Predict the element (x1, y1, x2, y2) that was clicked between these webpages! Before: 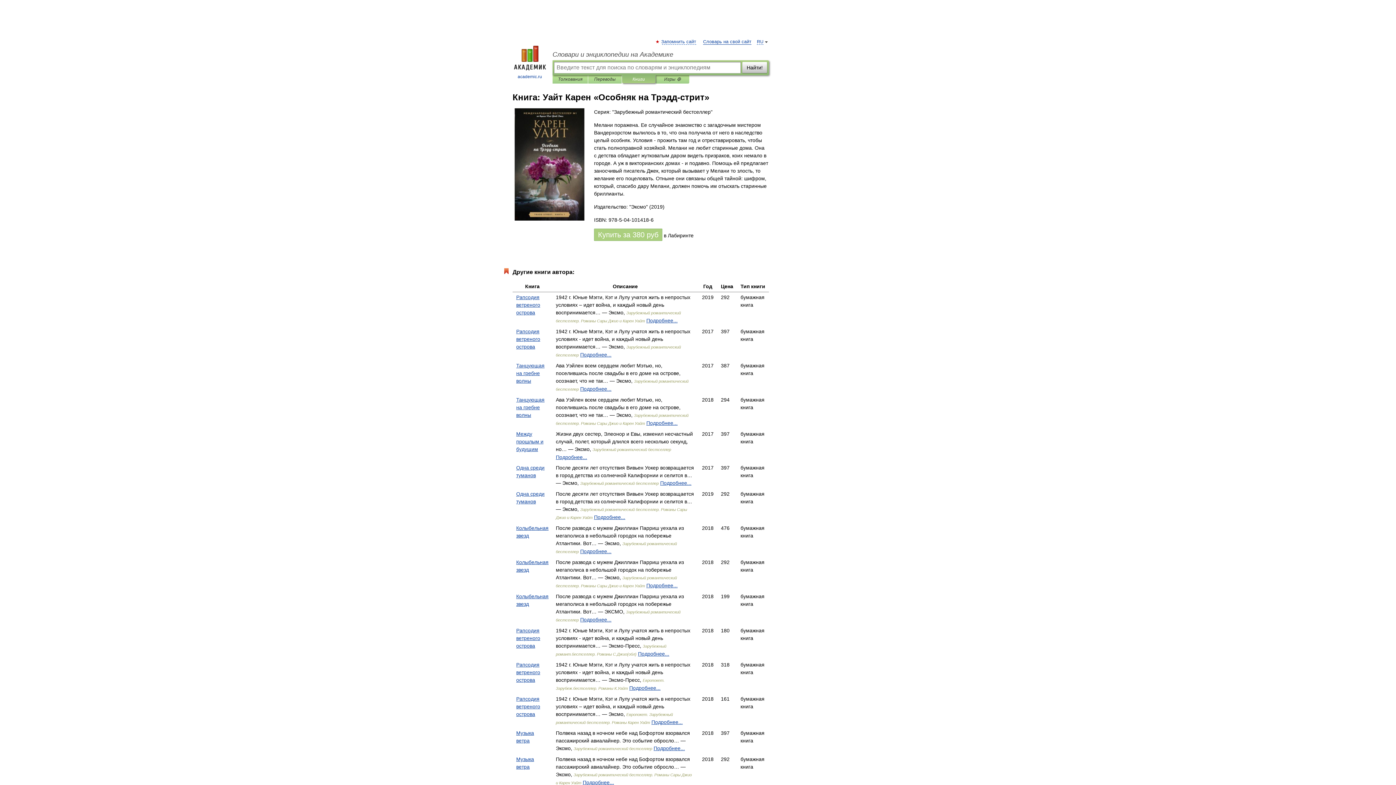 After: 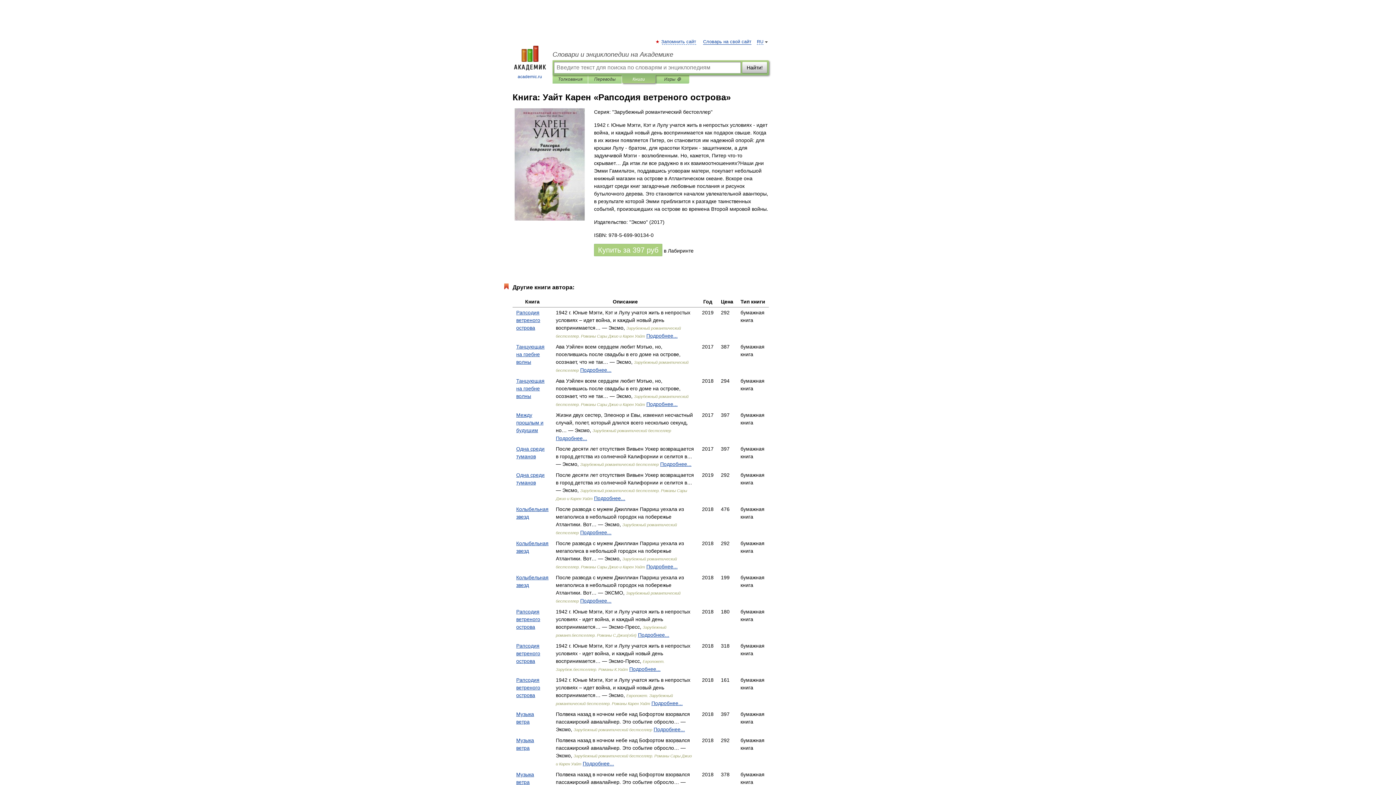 Action: bbox: (580, 352, 611, 357) label: Подробнее...